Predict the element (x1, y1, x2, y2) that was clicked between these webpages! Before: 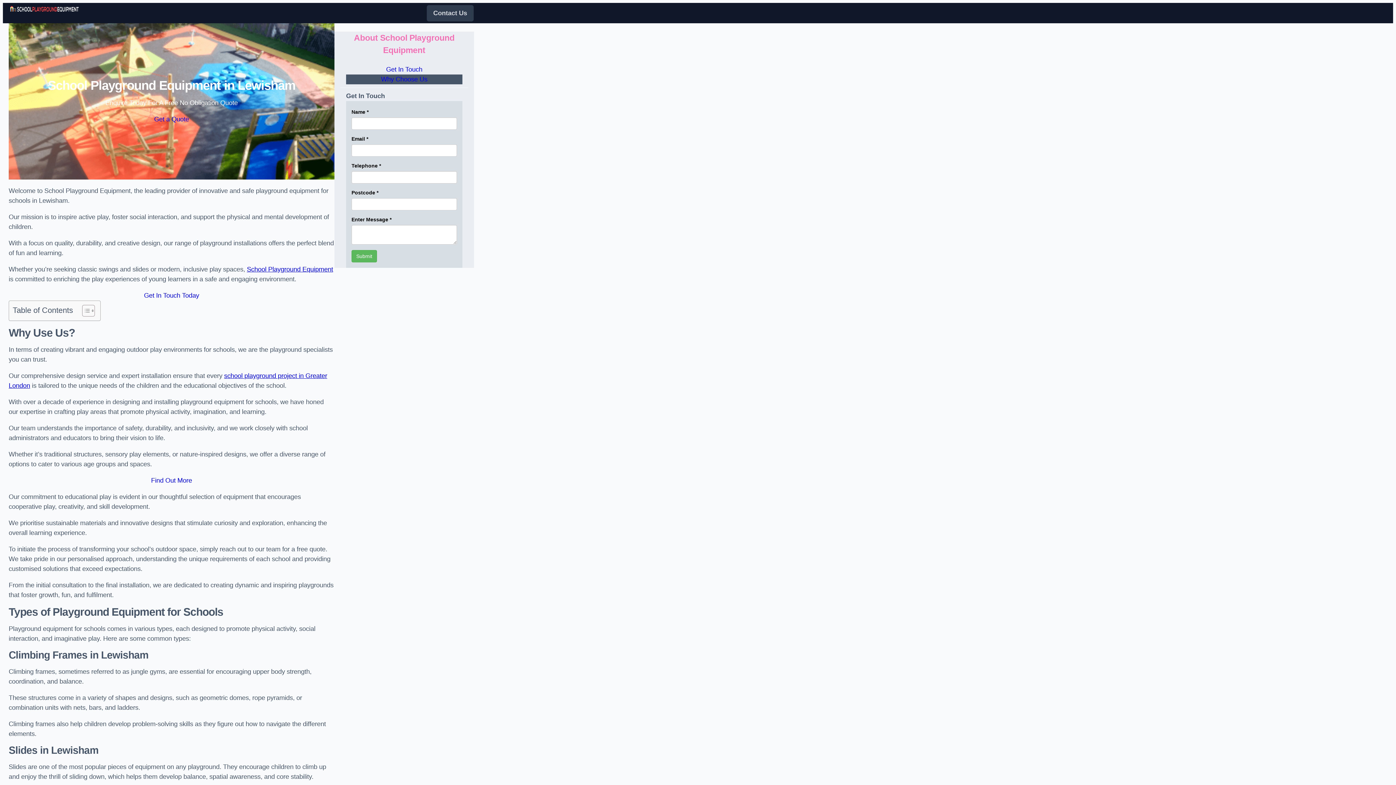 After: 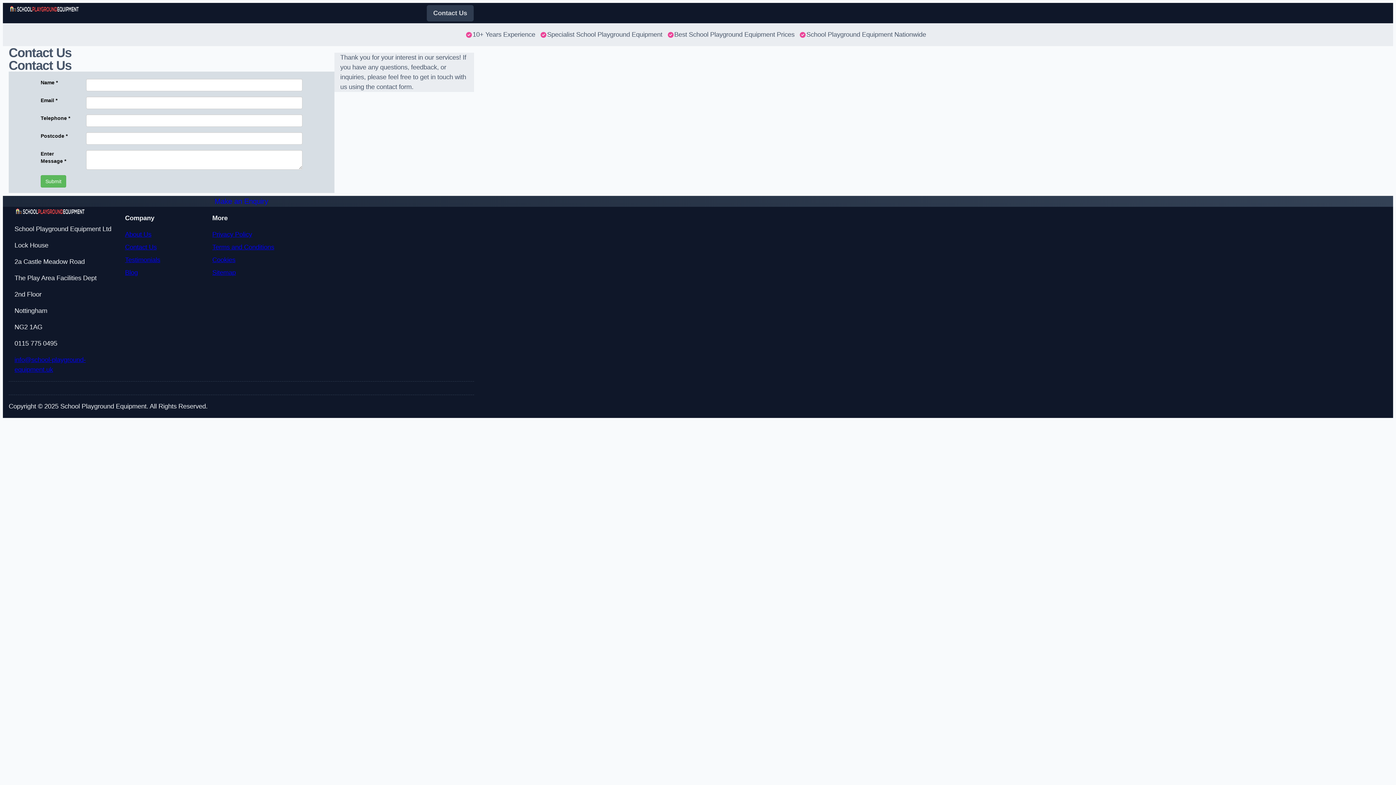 Action: label: Get In Touch bbox: (346, 64, 462, 74)